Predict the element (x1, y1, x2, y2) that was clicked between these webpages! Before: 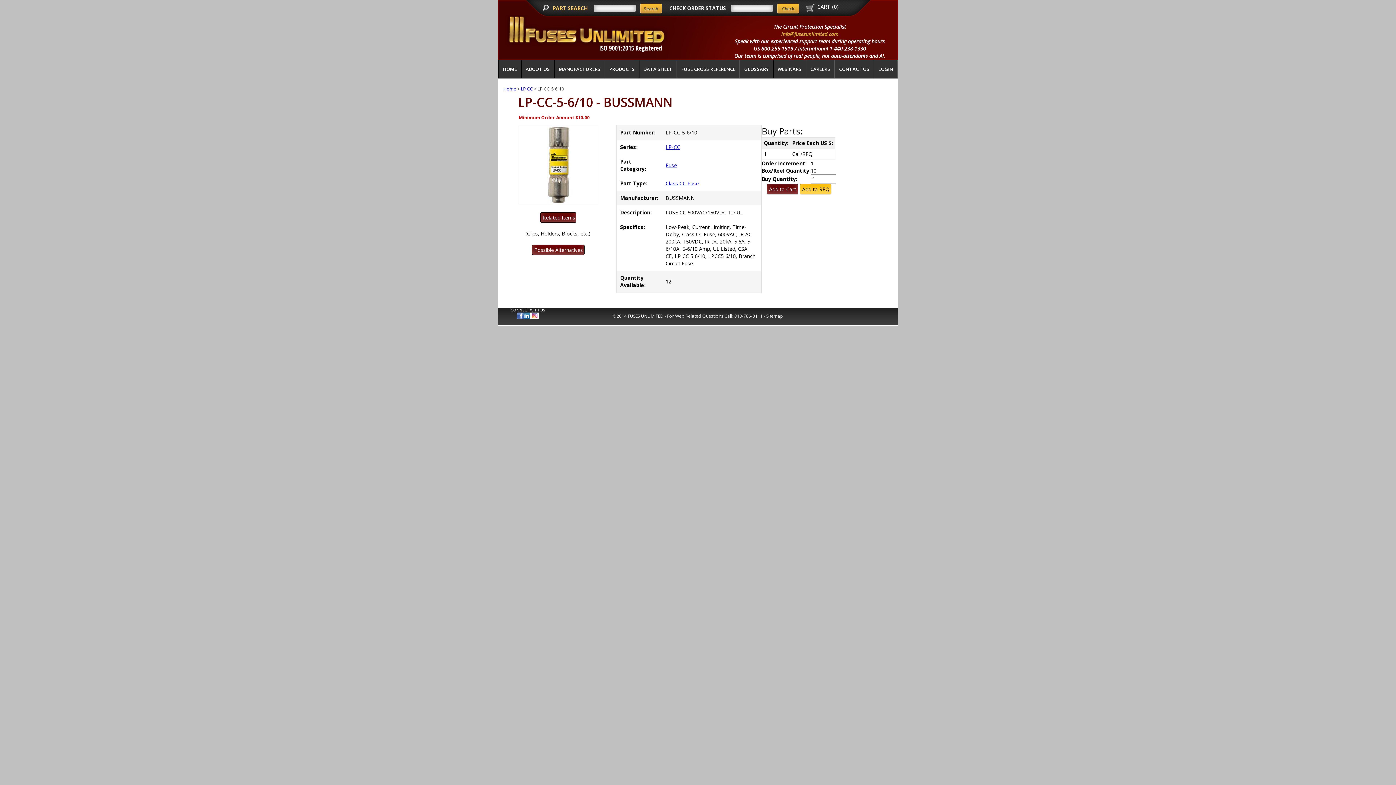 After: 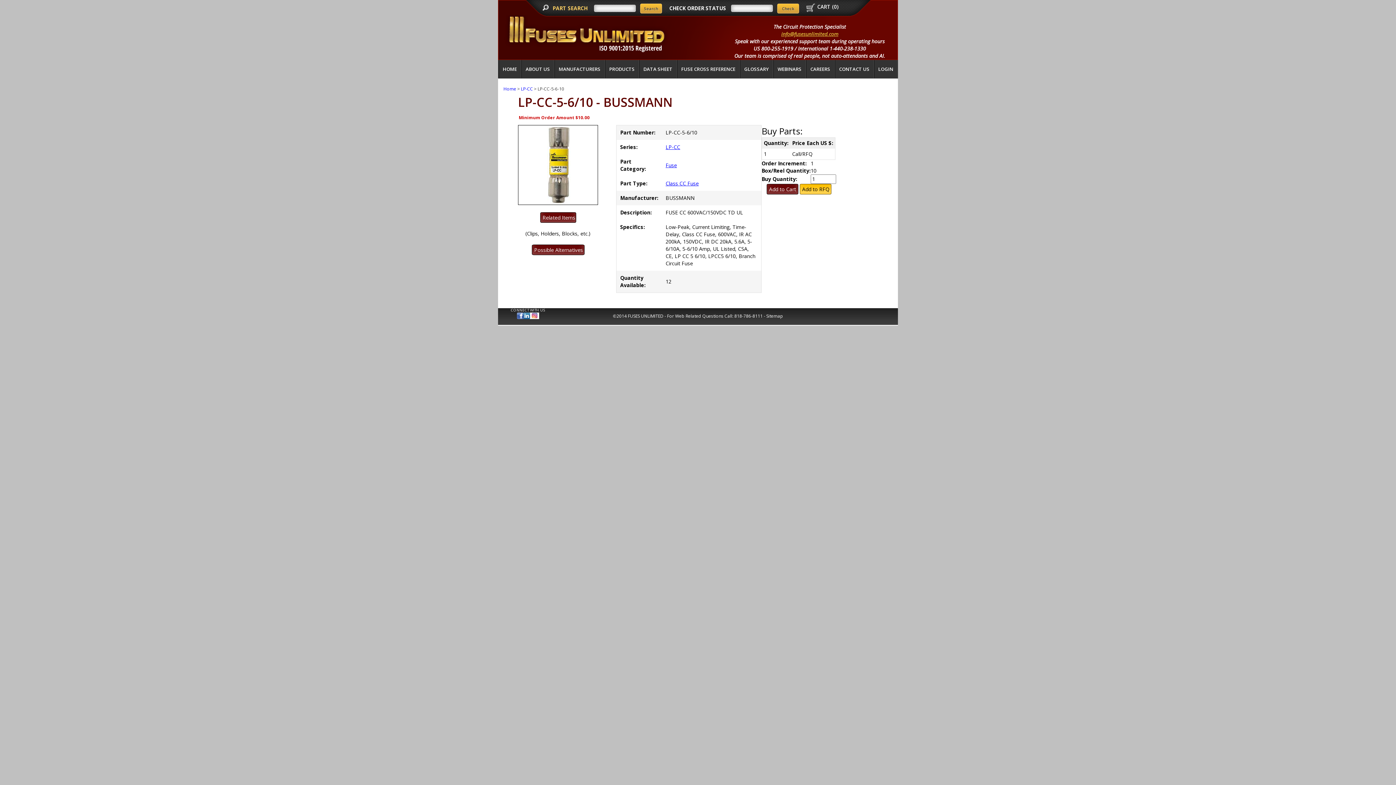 Action: label: info@fusesunlimited.com bbox: (781, 30, 838, 37)